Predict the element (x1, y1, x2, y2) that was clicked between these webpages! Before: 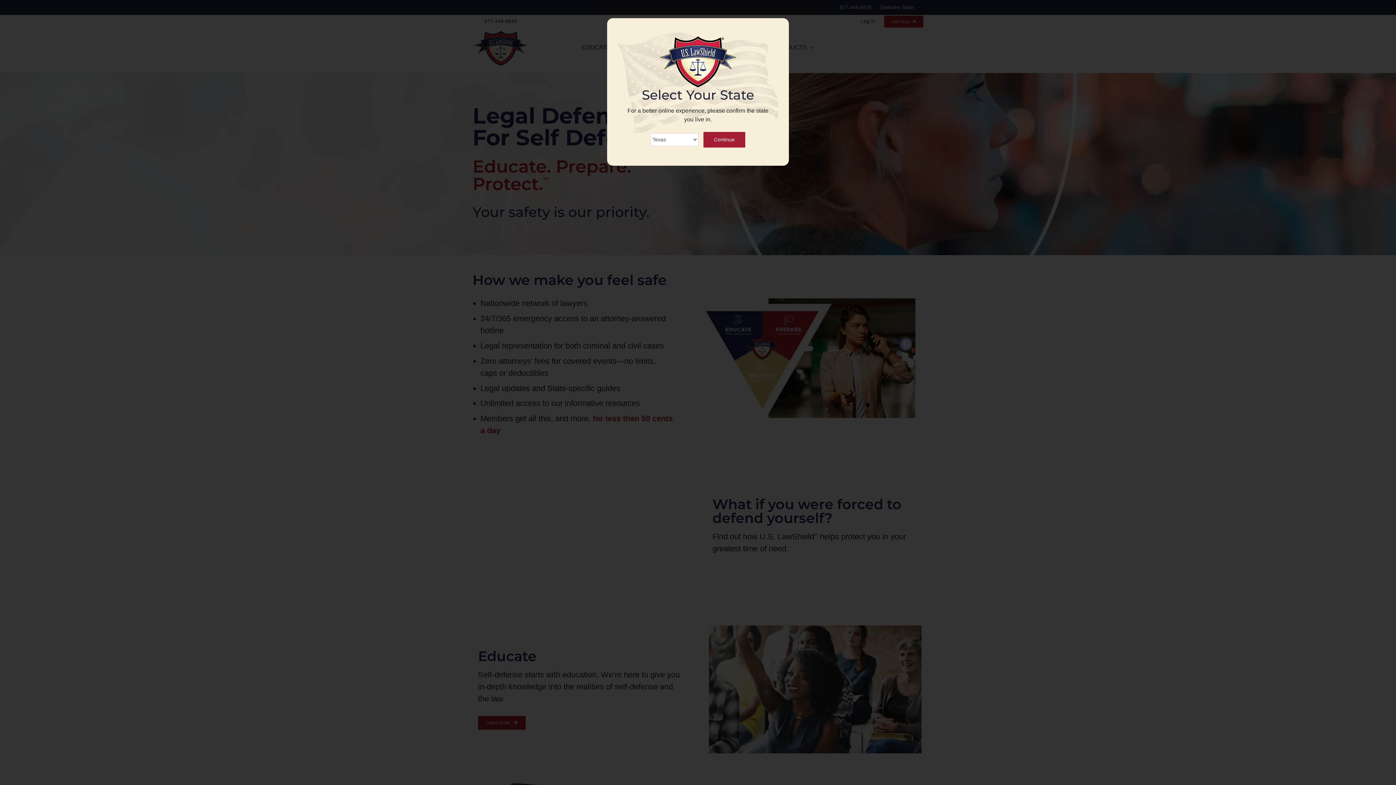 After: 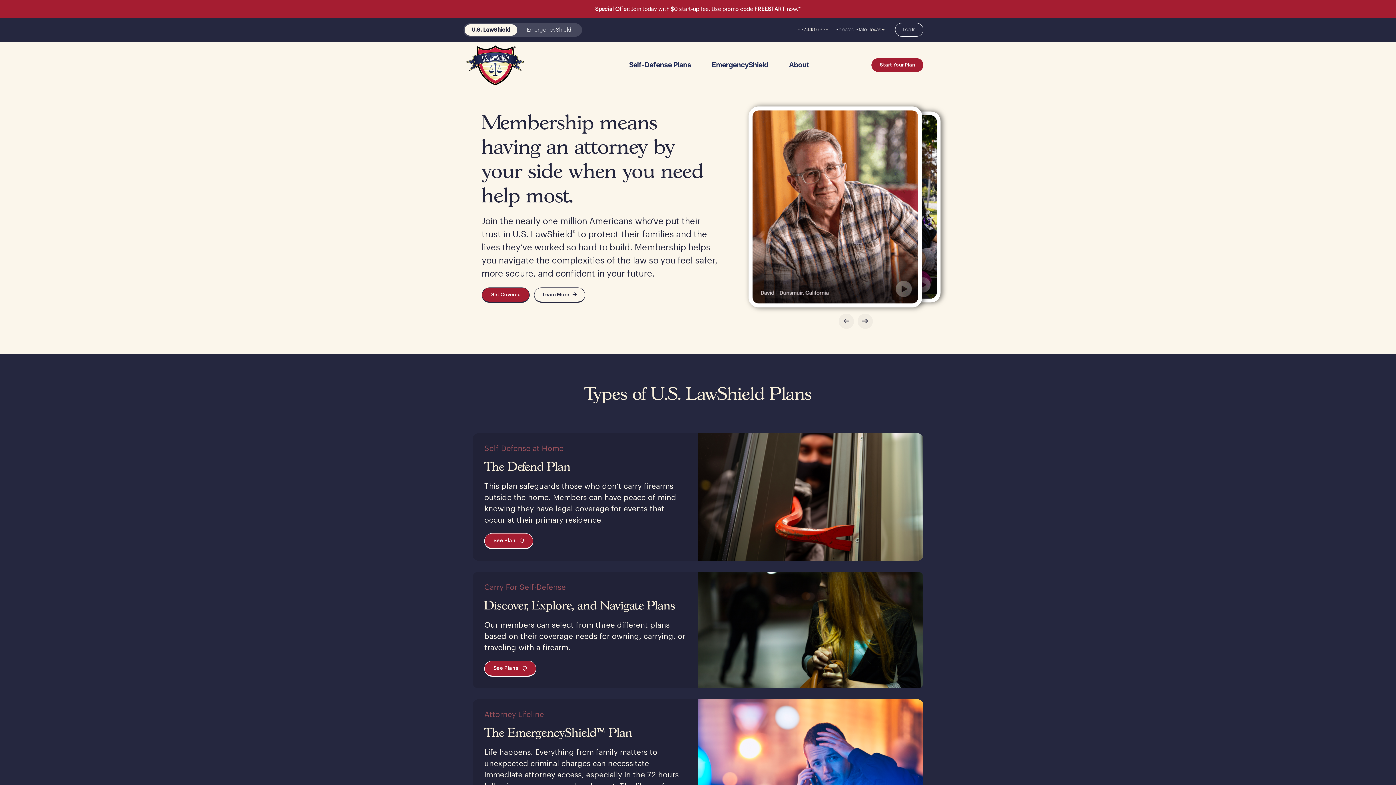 Action: bbox: (703, 131, 745, 147) label: Continue